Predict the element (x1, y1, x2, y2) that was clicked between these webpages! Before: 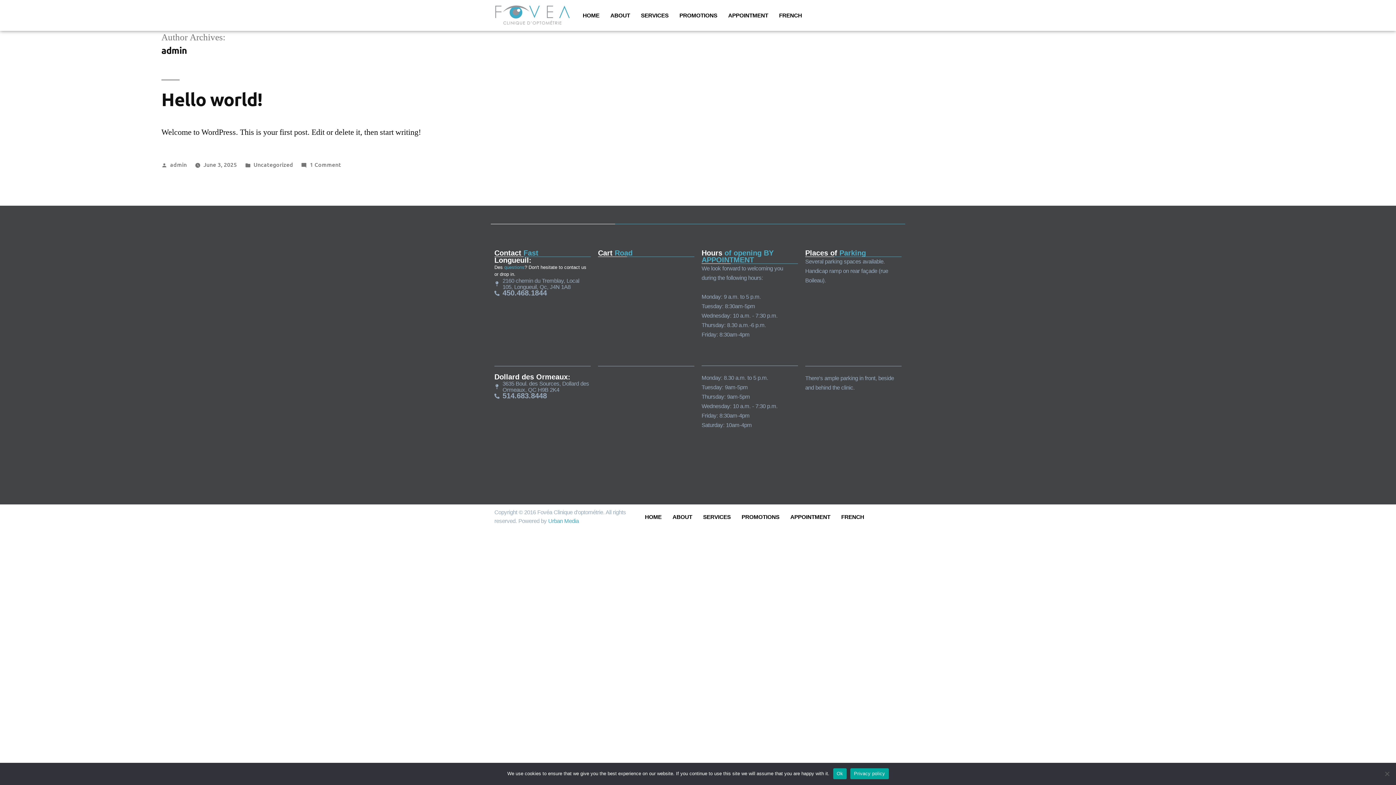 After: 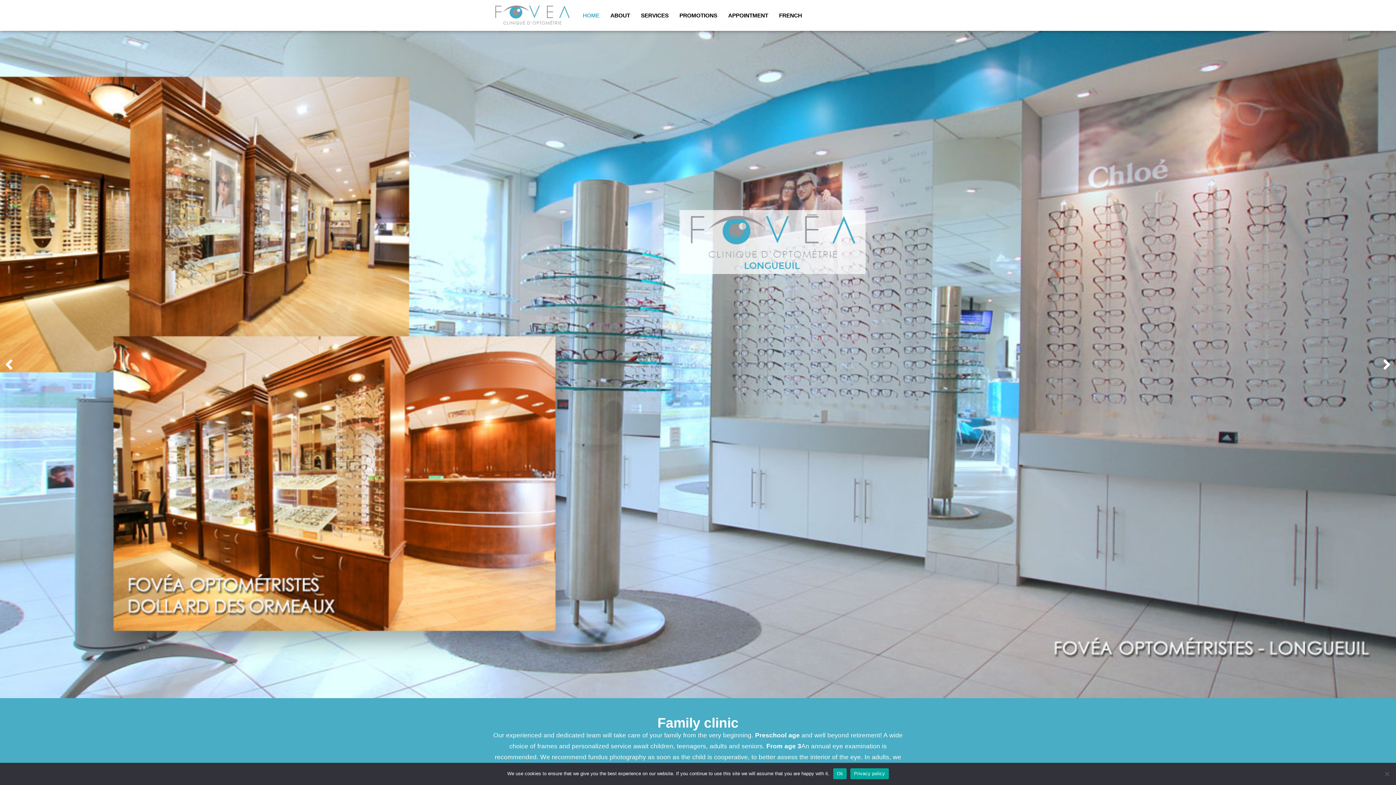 Action: bbox: (639, 508, 667, 525) label: HOME